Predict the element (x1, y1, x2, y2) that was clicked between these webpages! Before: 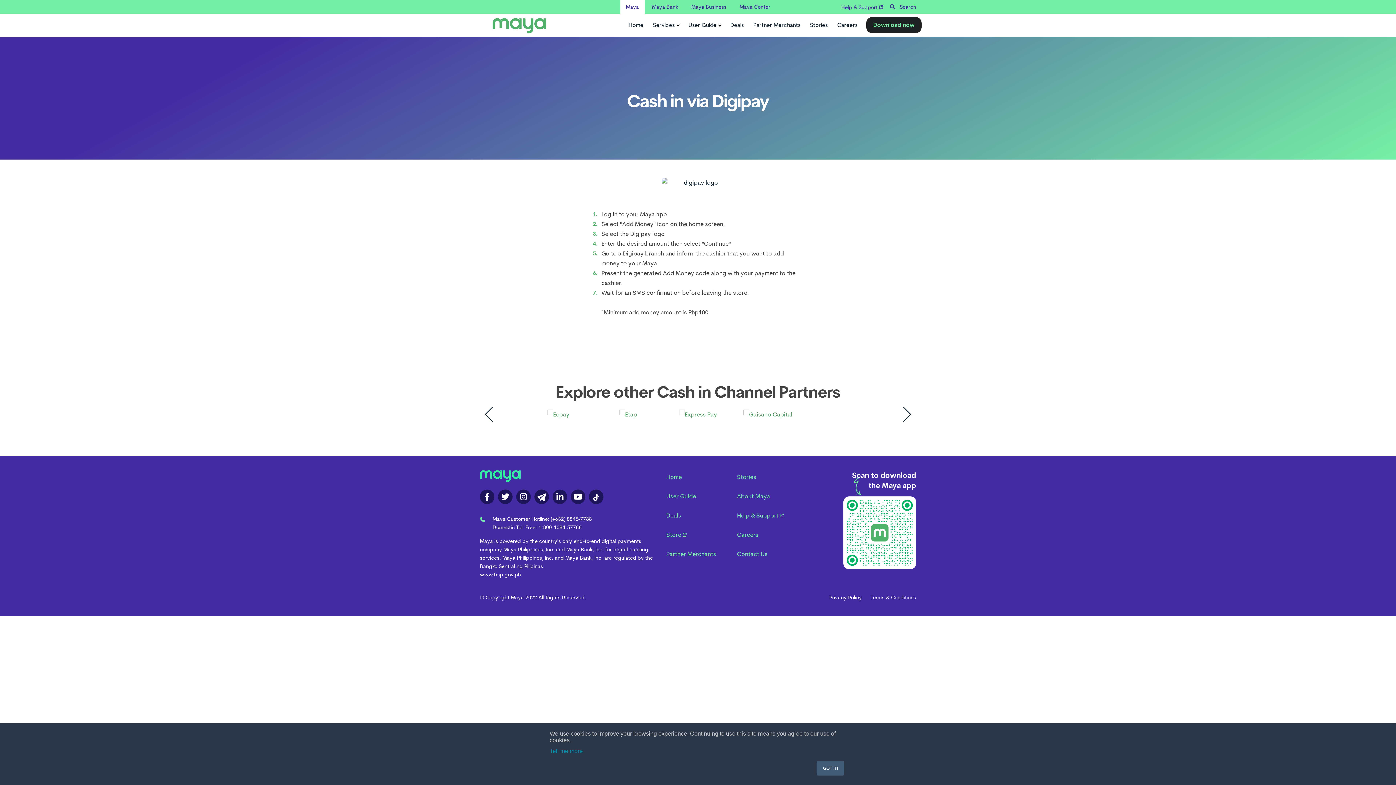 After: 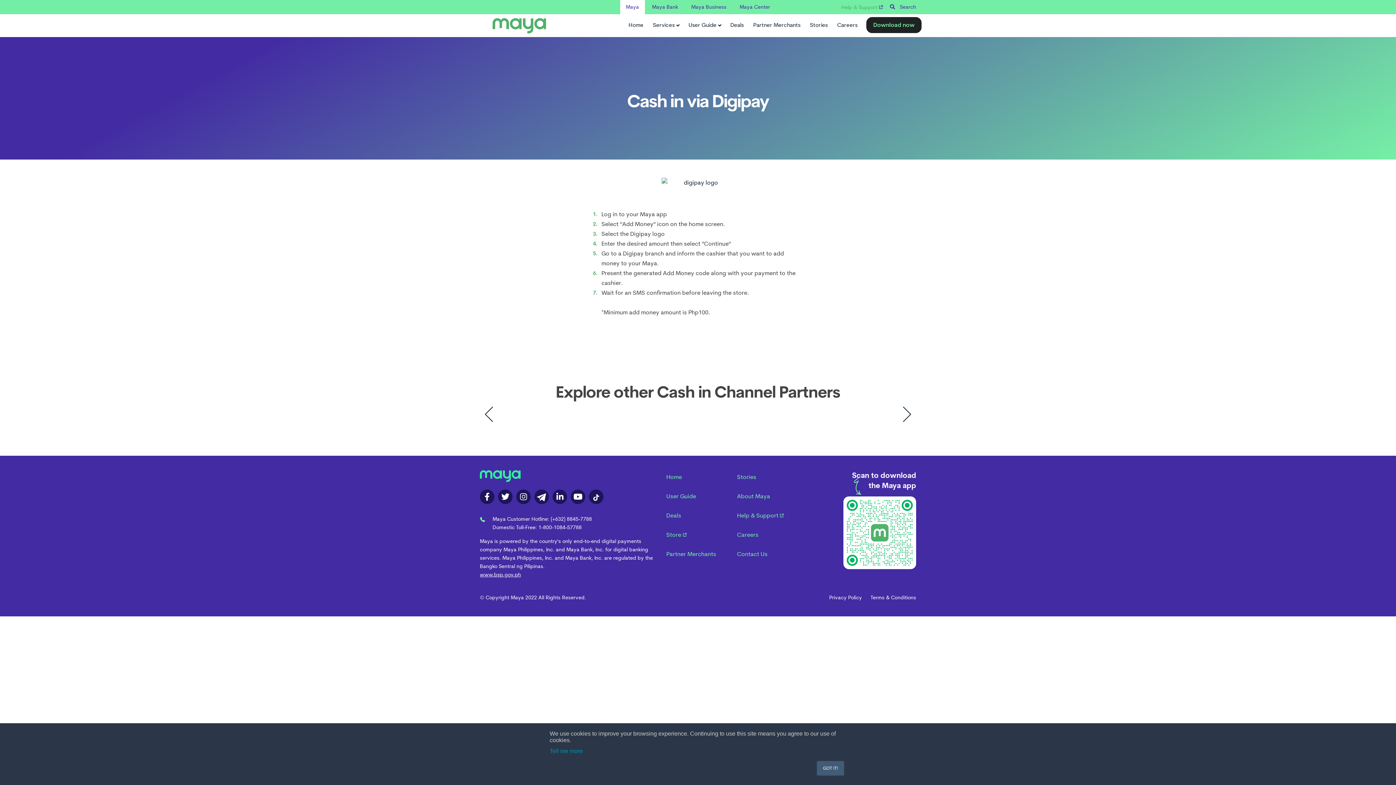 Action: bbox: (841, 3, 883, 10) label: Help & Support 